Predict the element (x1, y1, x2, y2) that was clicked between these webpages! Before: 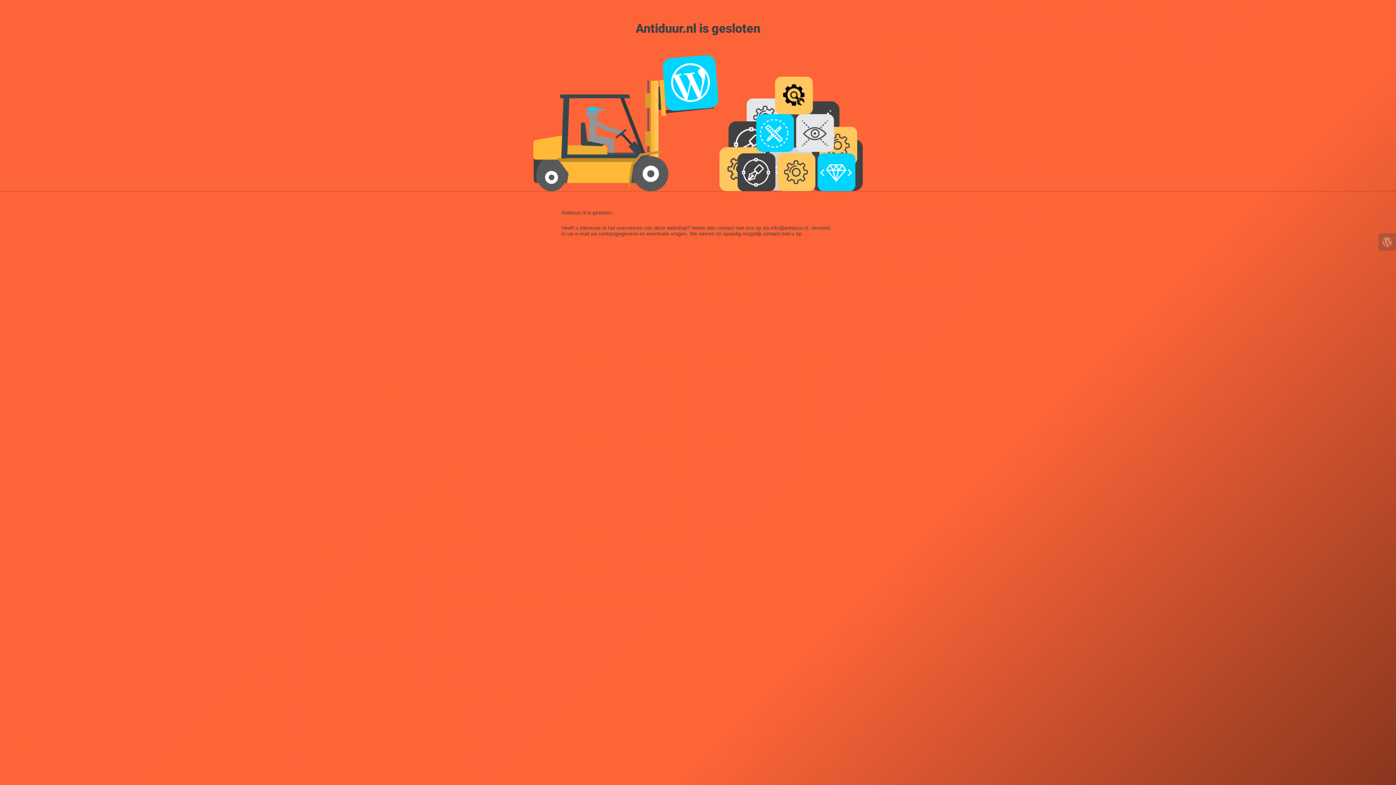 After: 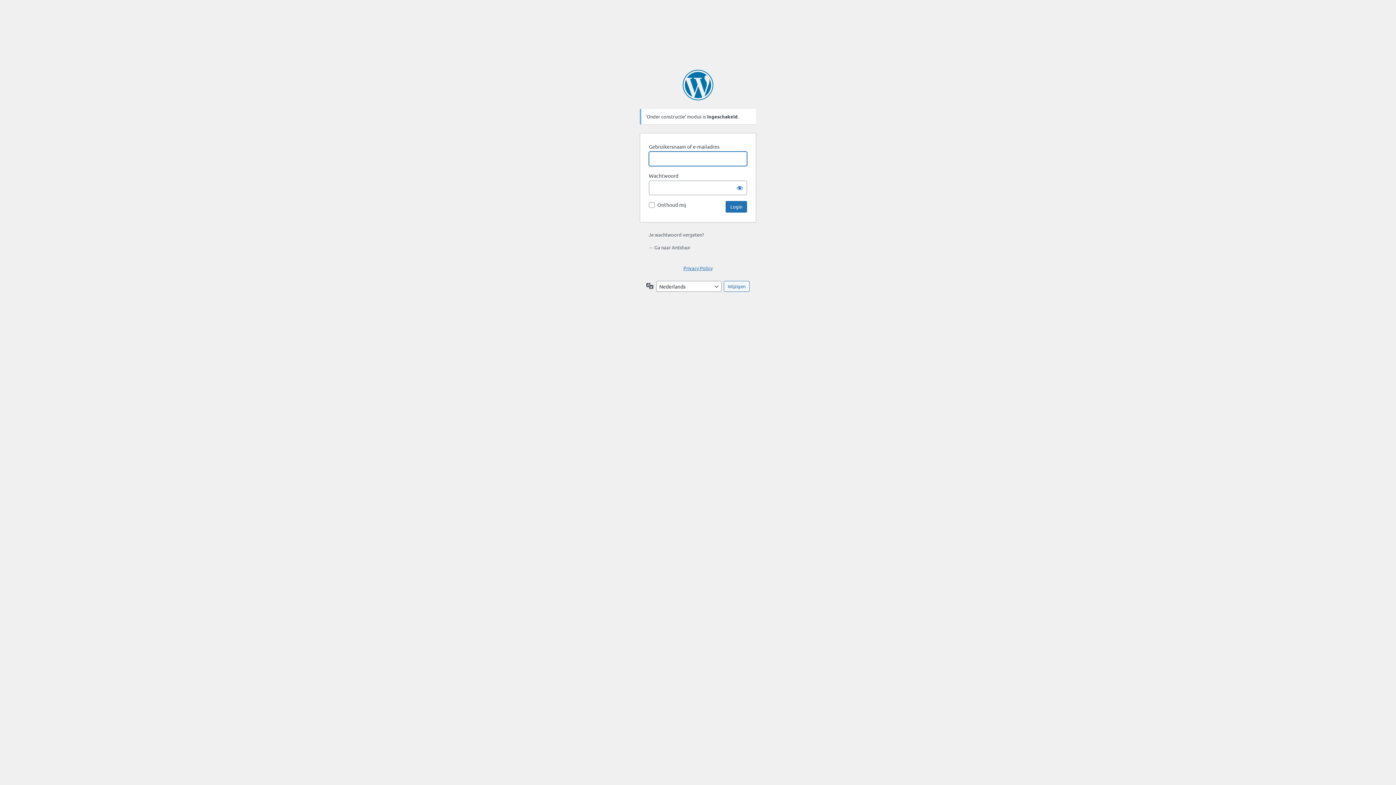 Action: bbox: (1378, 233, 1396, 250)